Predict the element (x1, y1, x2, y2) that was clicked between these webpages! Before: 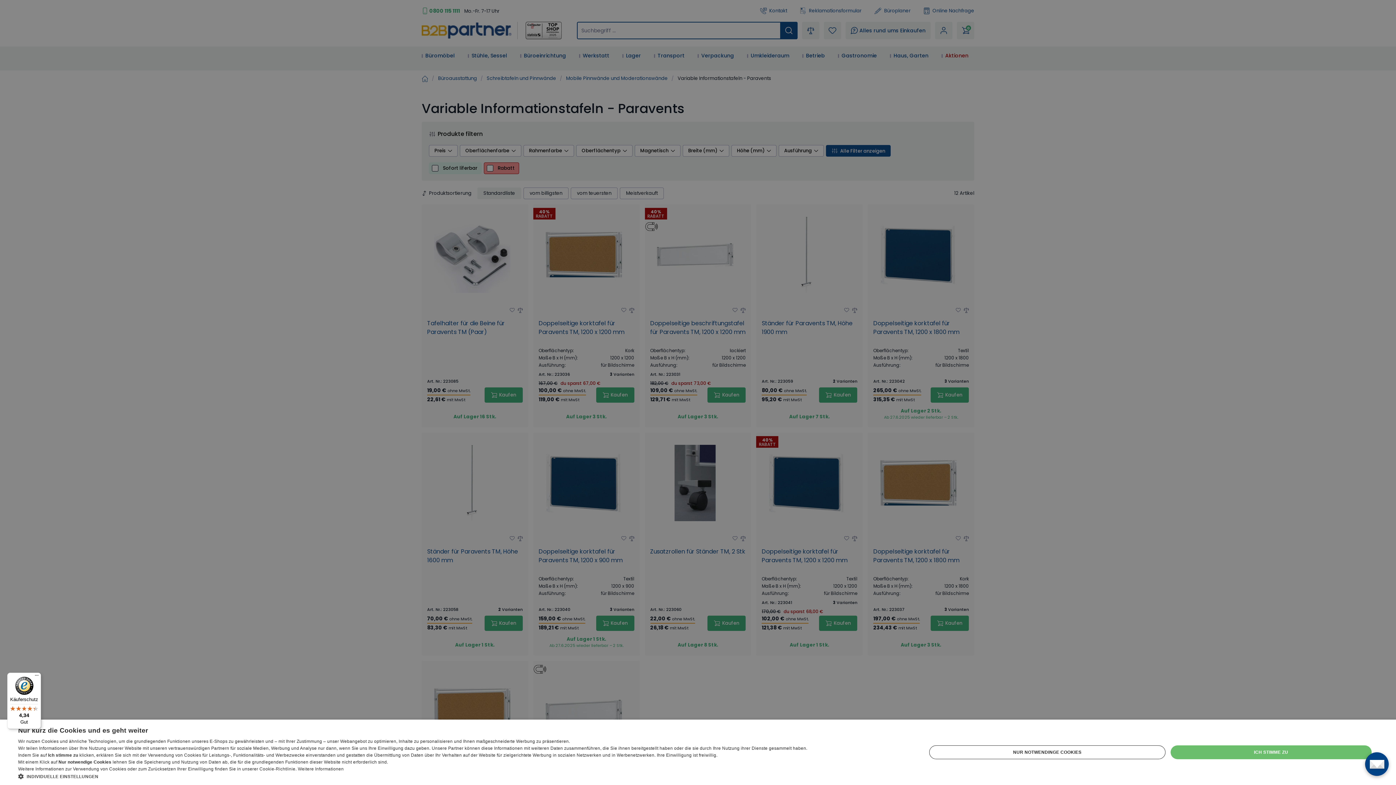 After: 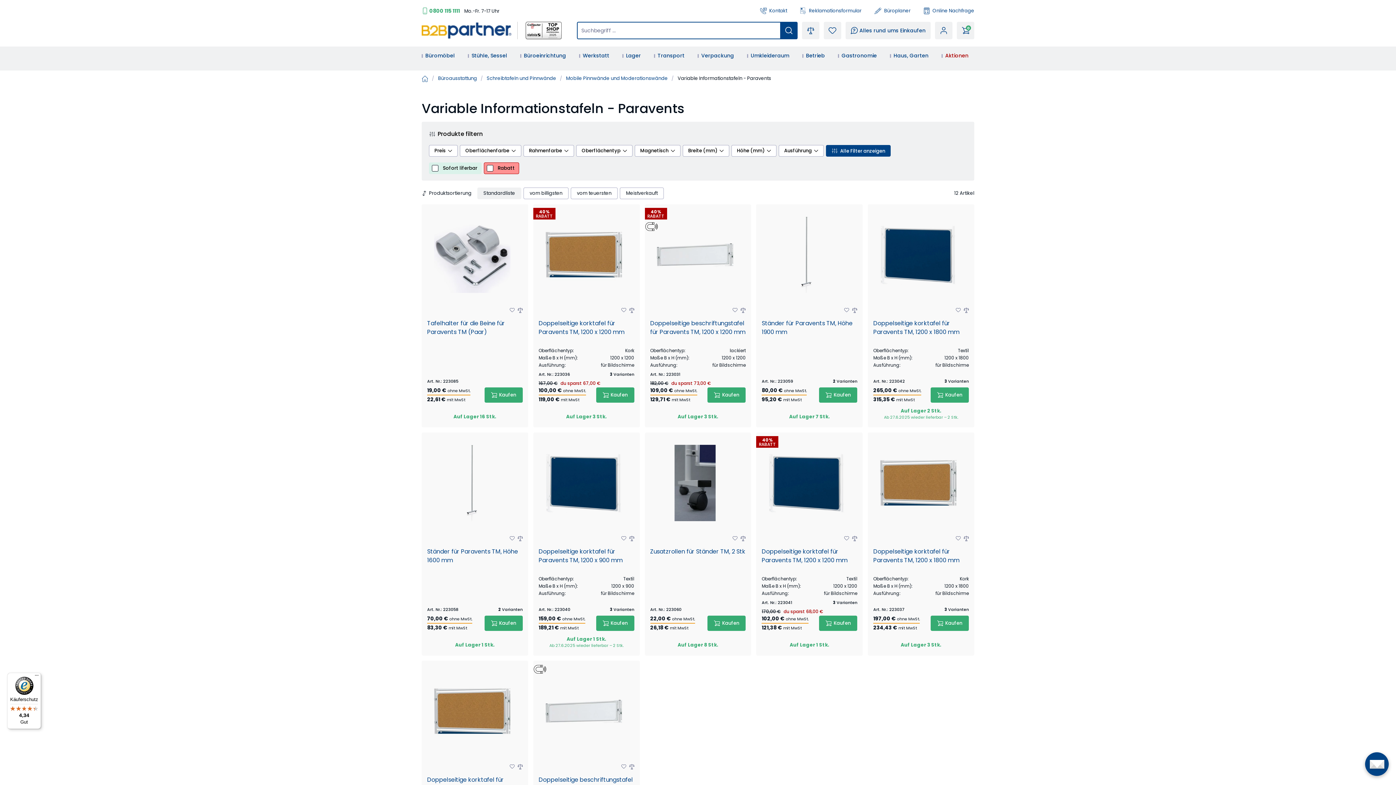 Action: bbox: (1170, 745, 1372, 759) label: ICH STIMME ZU